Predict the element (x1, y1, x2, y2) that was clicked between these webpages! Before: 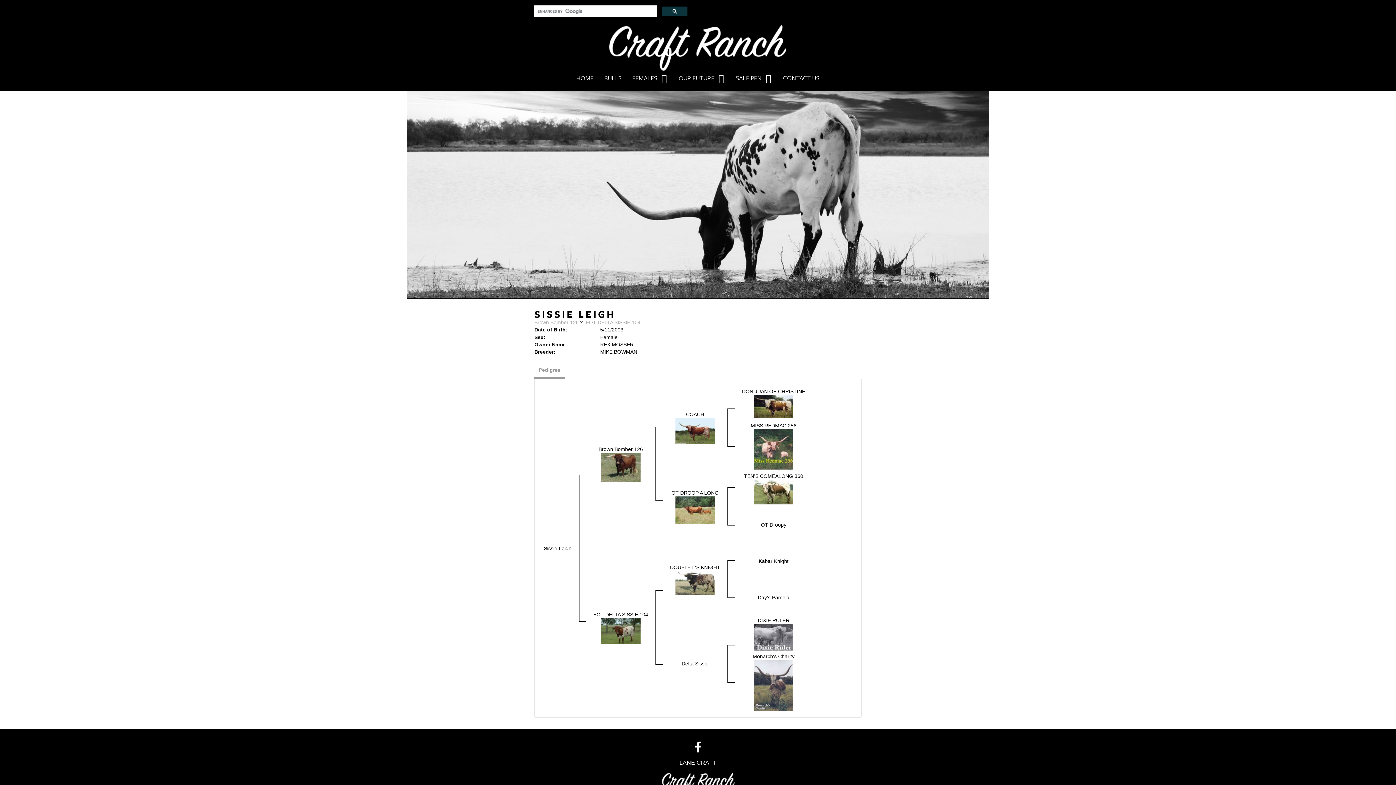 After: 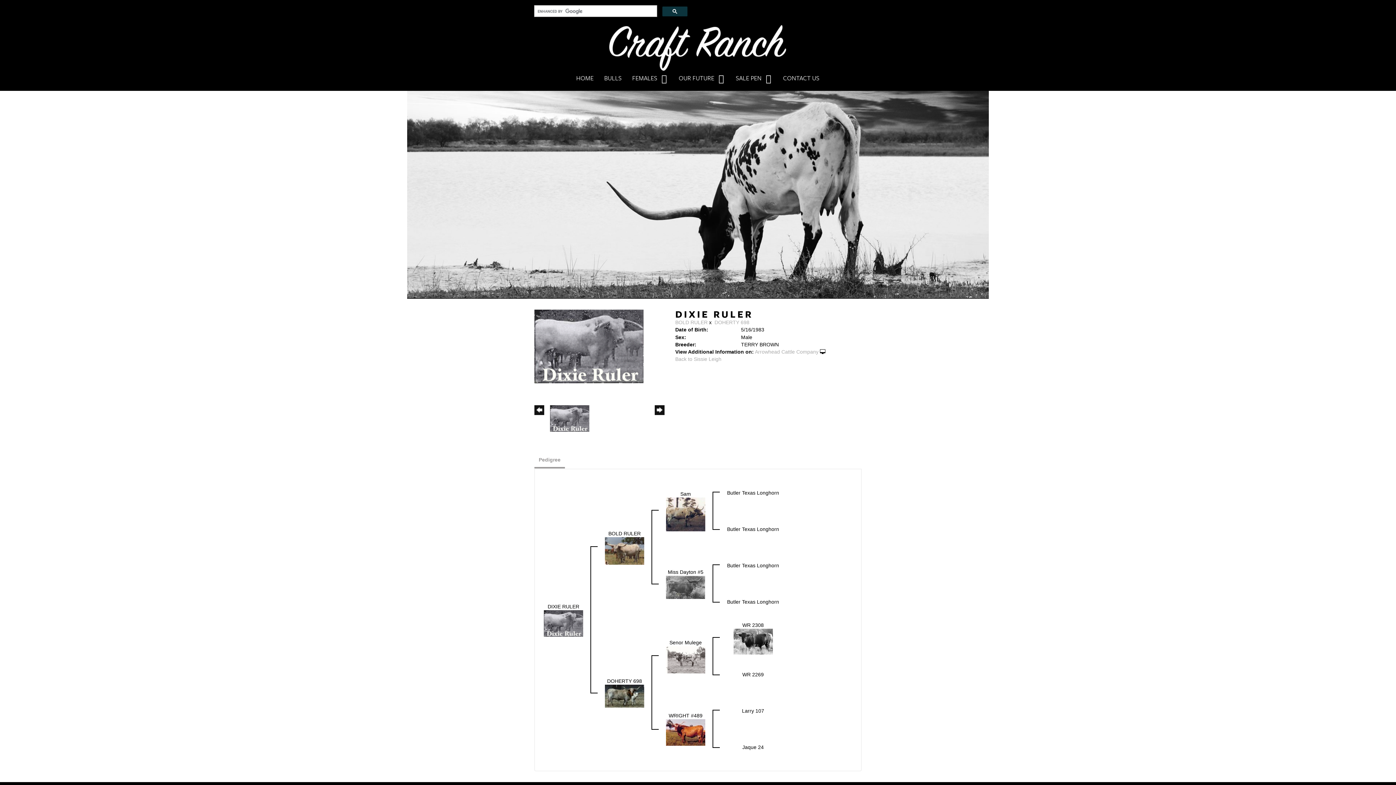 Action: bbox: (758, 617, 789, 623) label: DIXIE RULER